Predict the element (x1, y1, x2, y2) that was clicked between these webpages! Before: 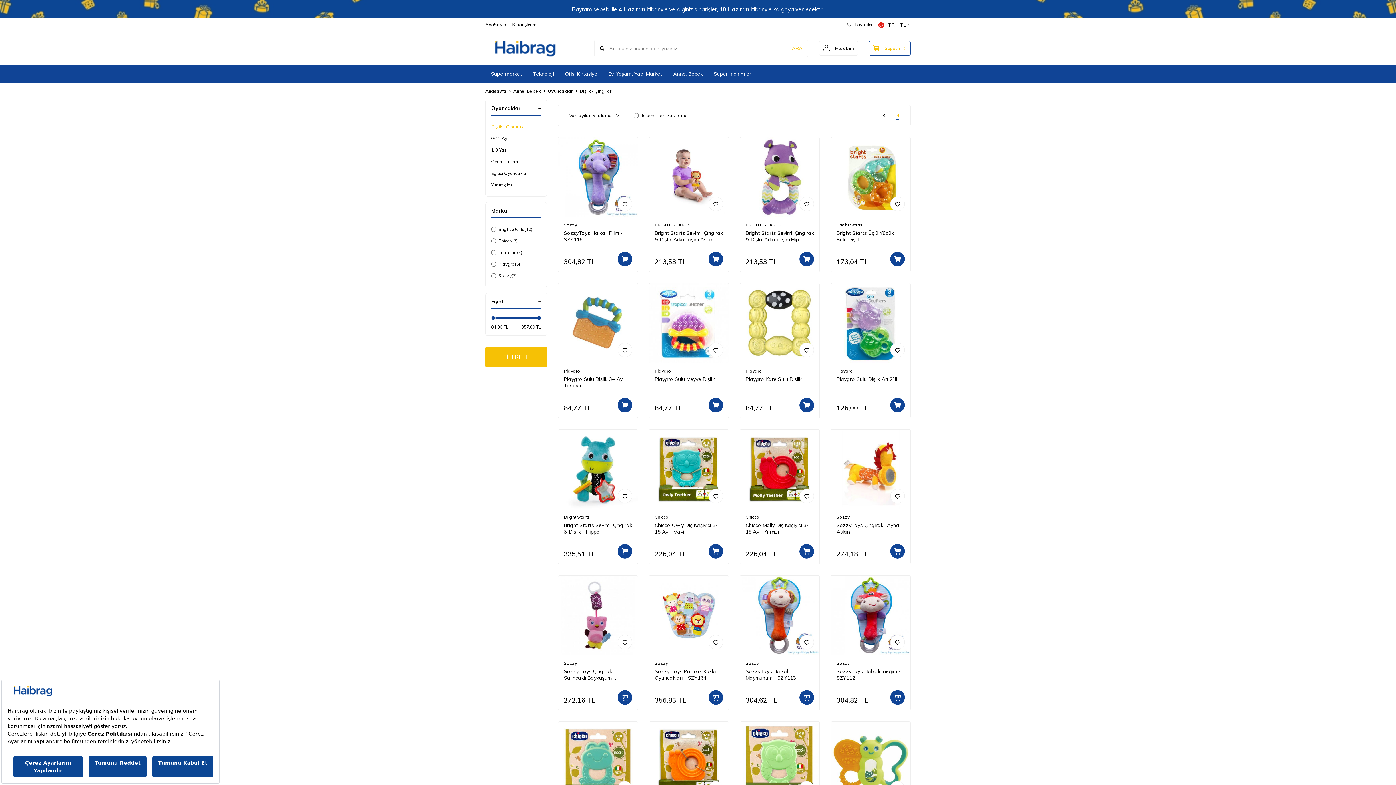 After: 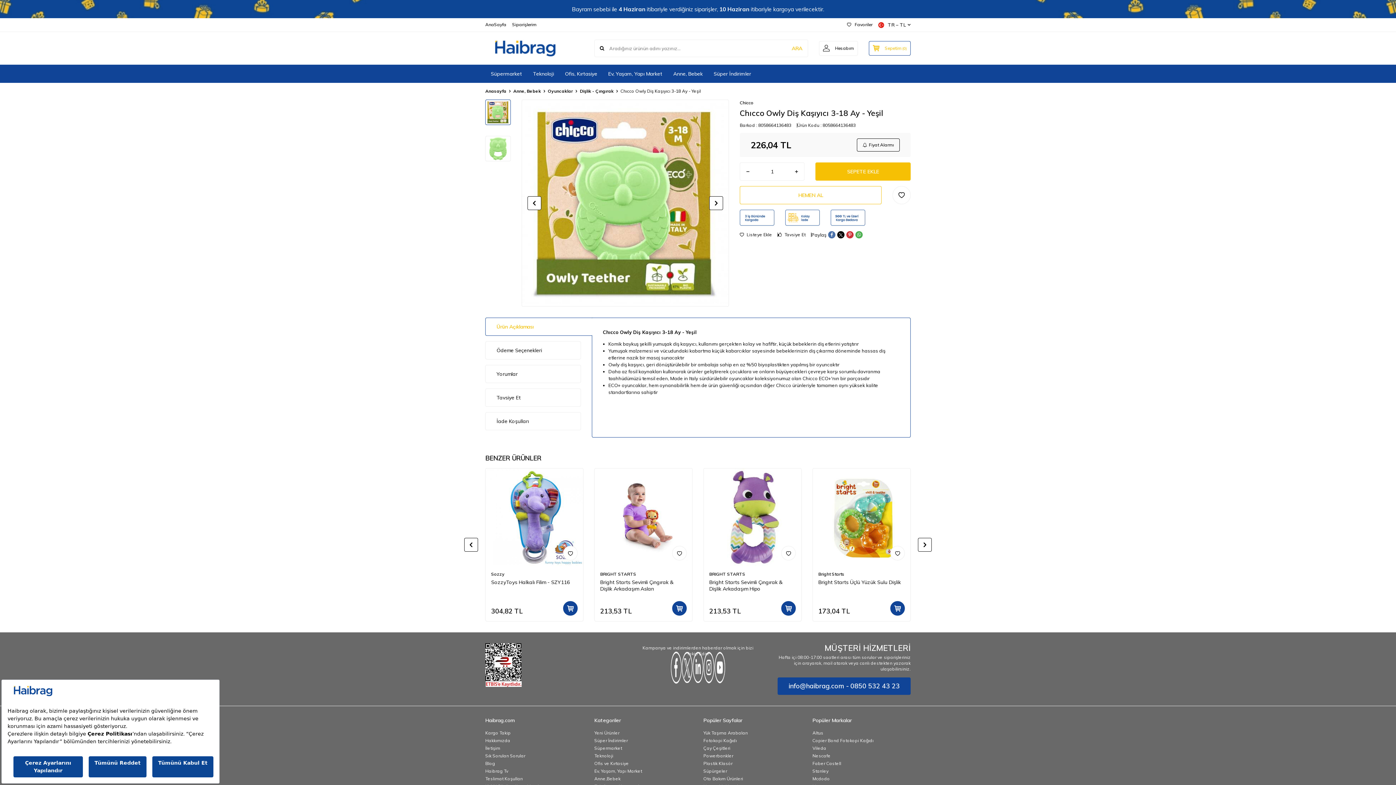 Action: bbox: (740, 722, 819, 801)